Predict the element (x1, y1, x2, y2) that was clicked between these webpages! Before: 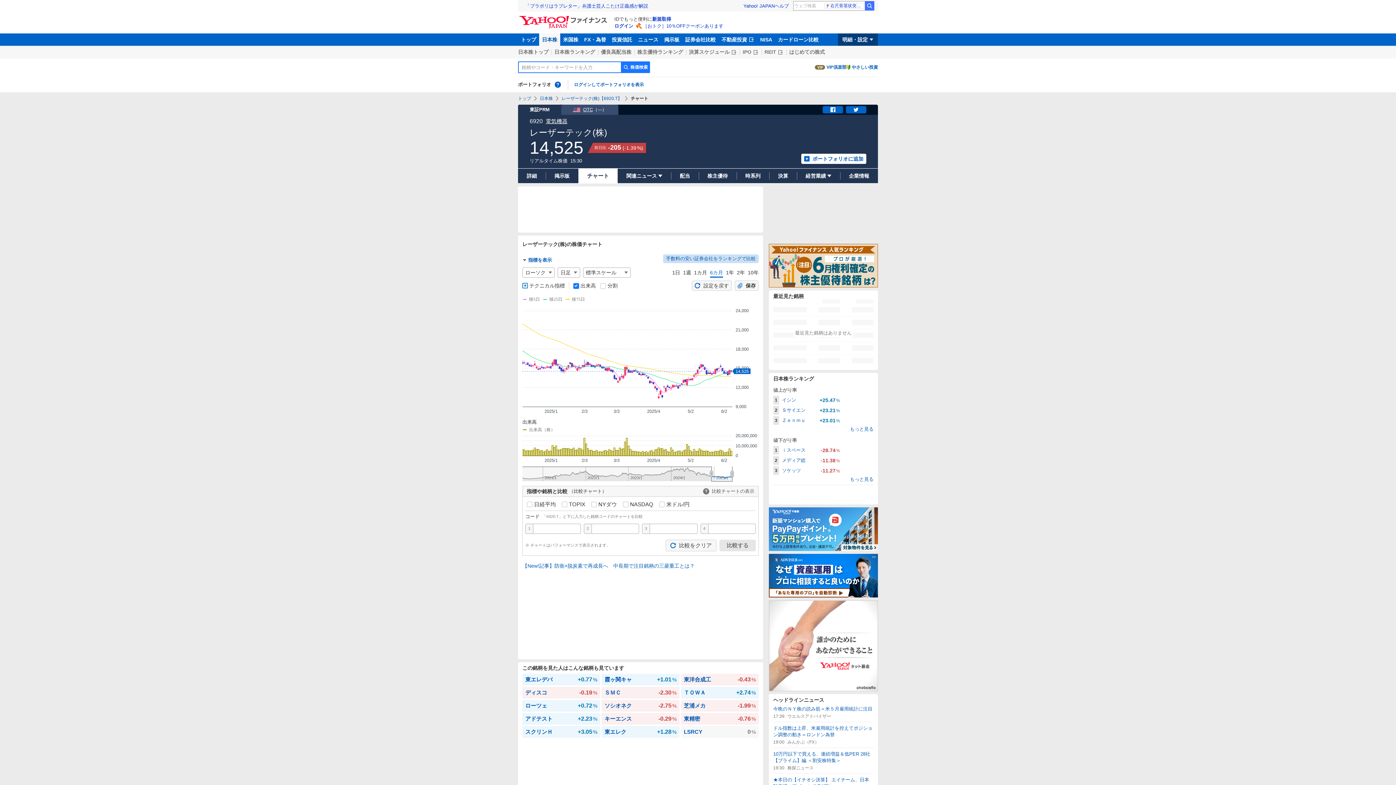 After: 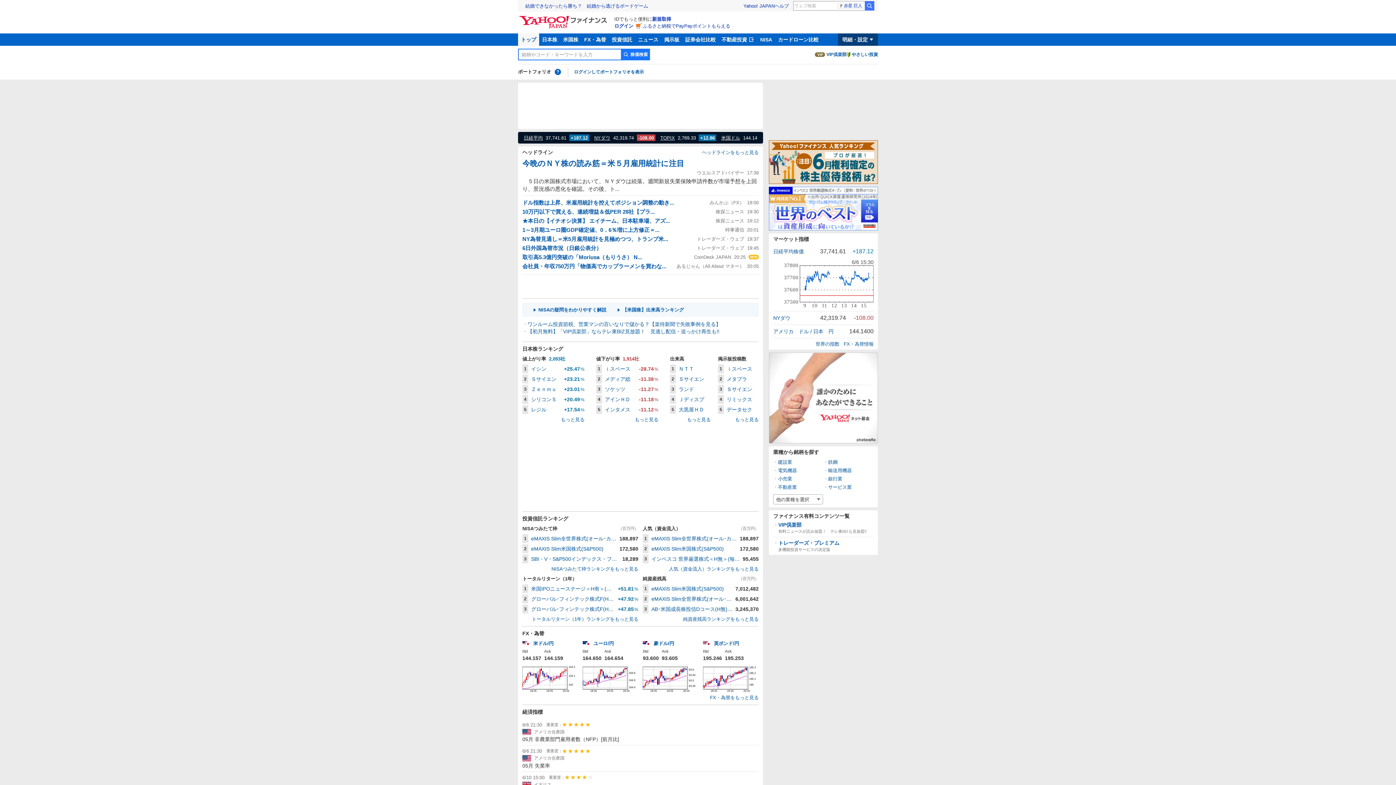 Action: bbox: (518, 96, 531, 101) label: トップ